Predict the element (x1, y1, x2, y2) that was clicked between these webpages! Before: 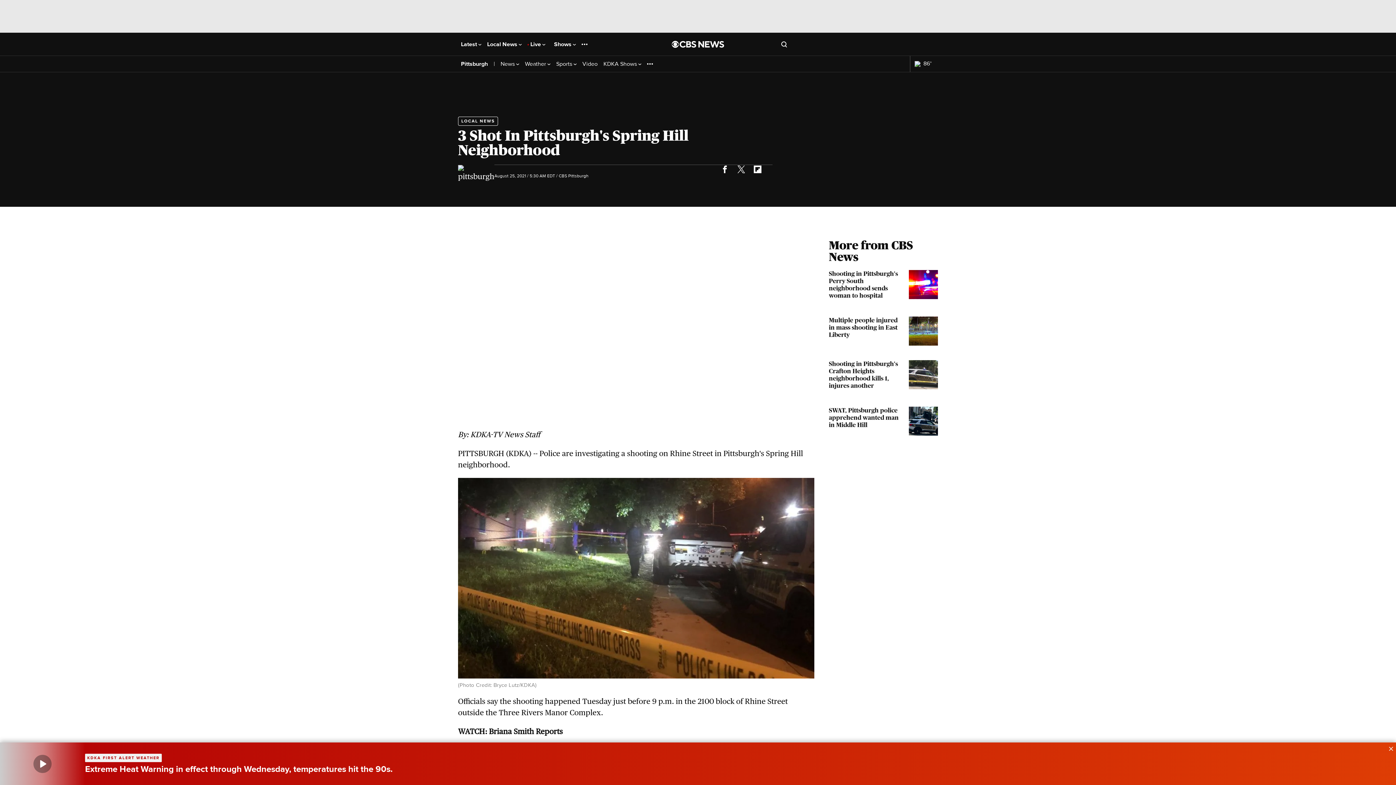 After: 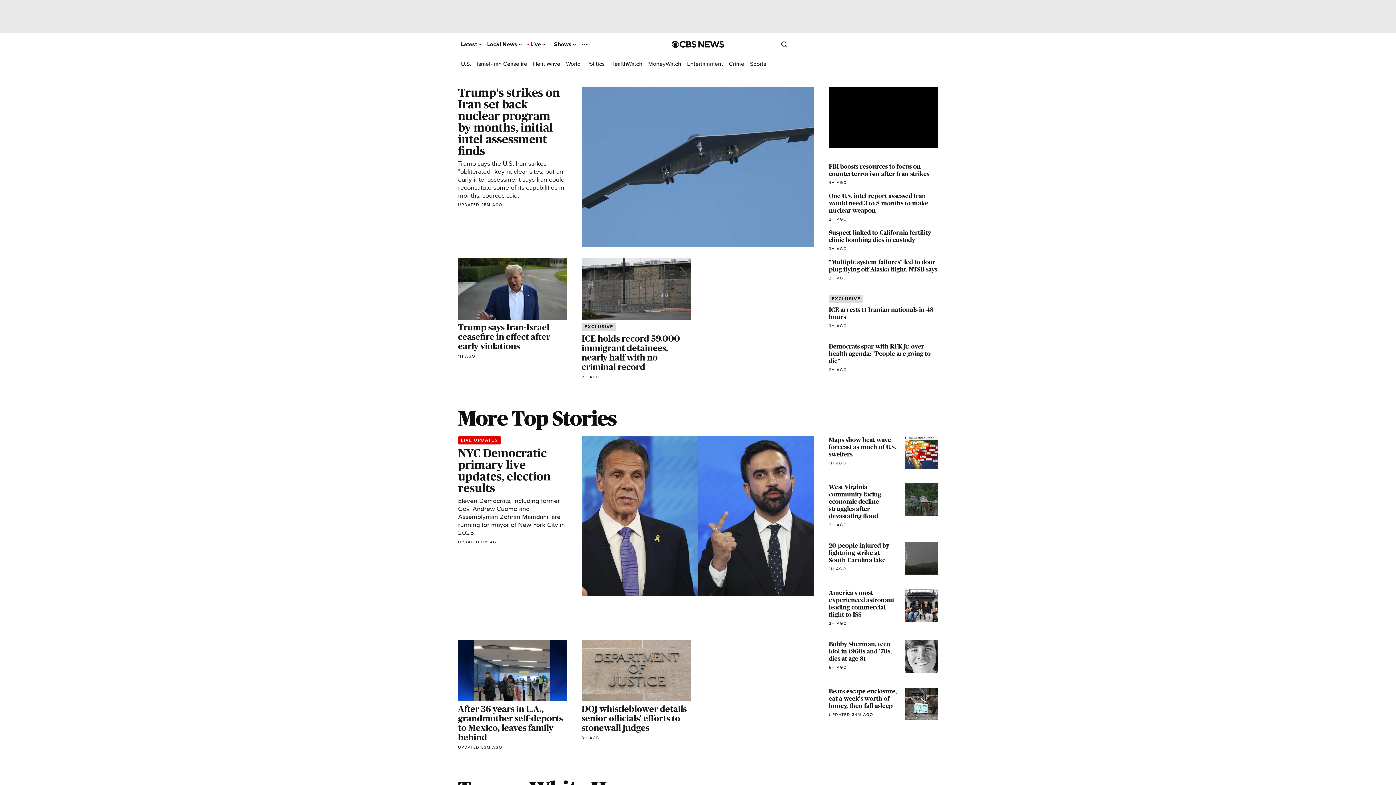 Action: label: Go to CBS News National home page bbox: (672, 40, 724, 47)